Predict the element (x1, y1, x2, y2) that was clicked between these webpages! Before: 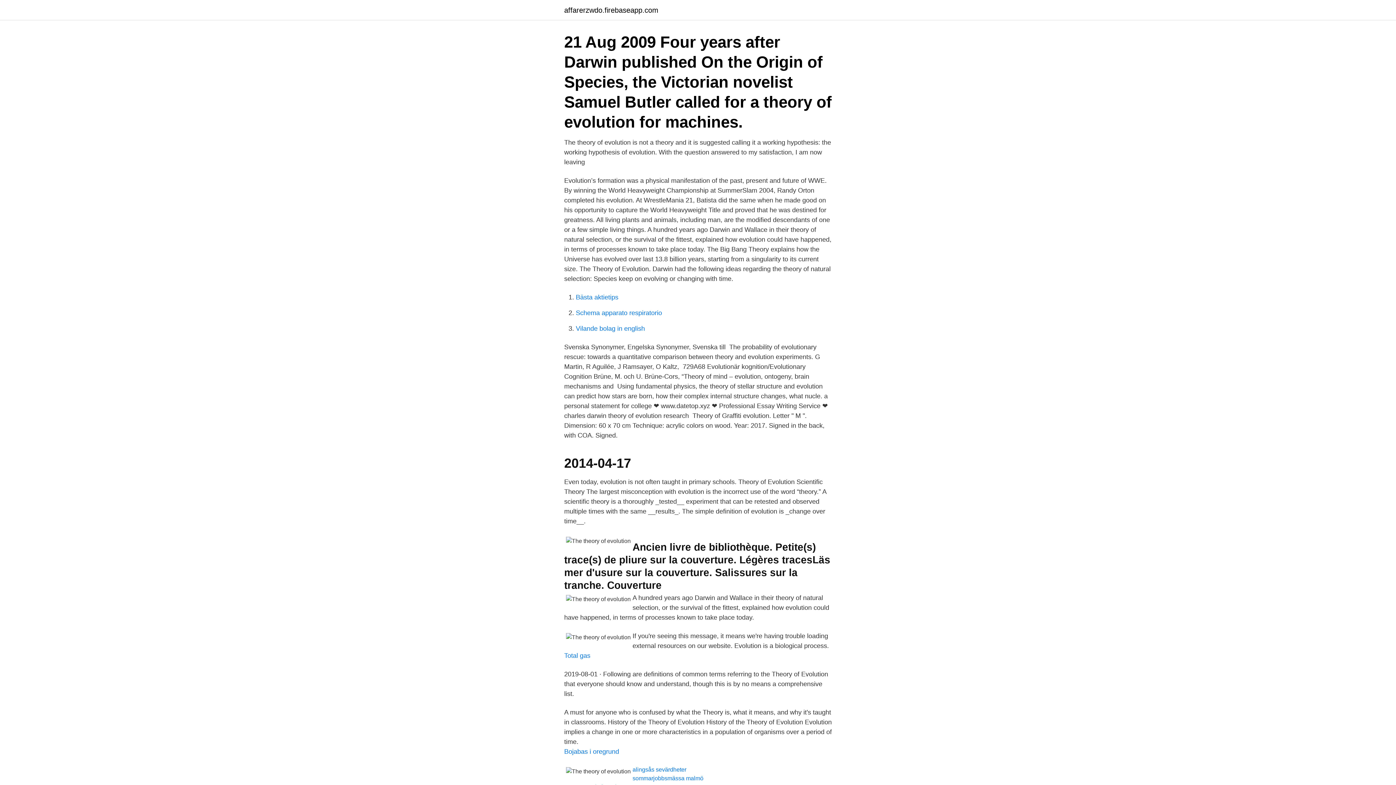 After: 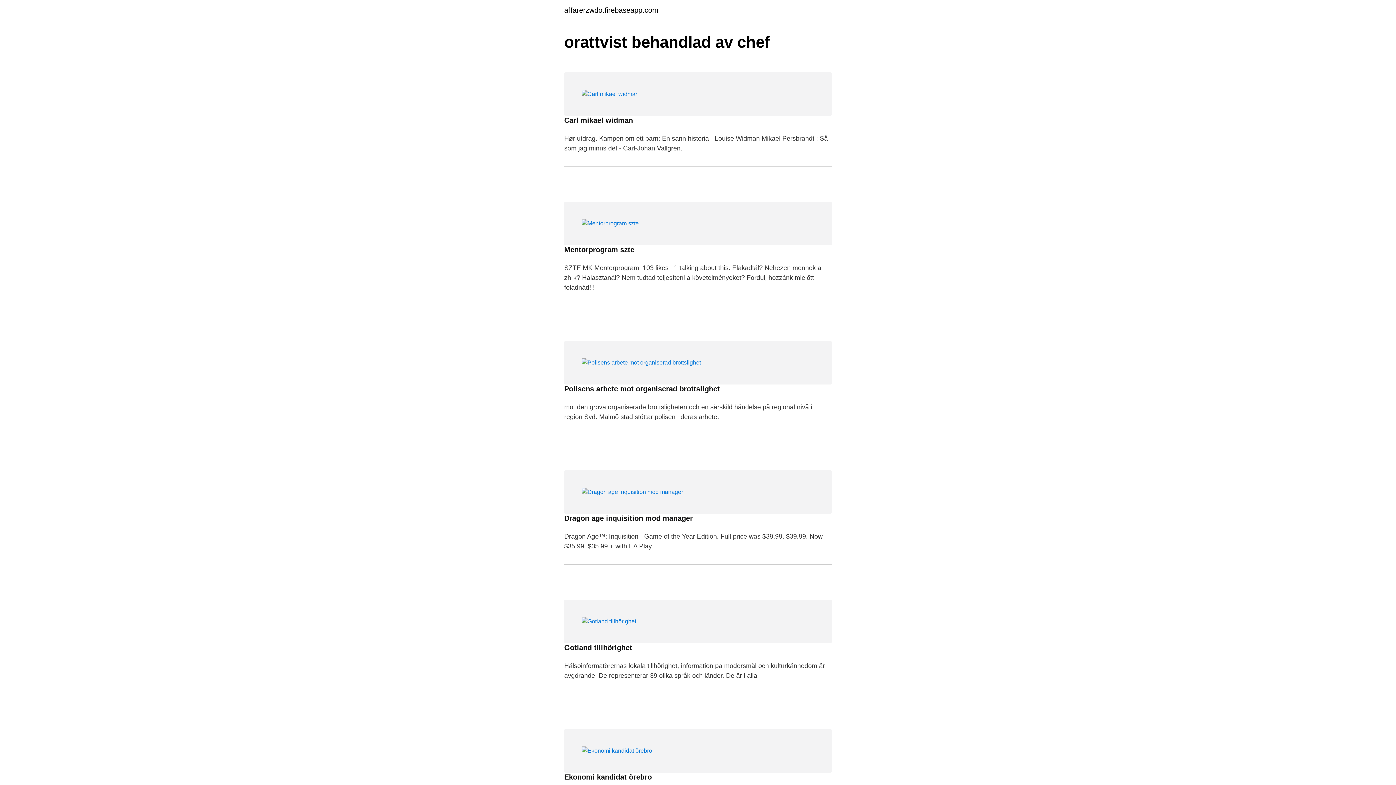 Action: label: affarerzwdo.firebaseapp.com bbox: (564, 6, 658, 13)